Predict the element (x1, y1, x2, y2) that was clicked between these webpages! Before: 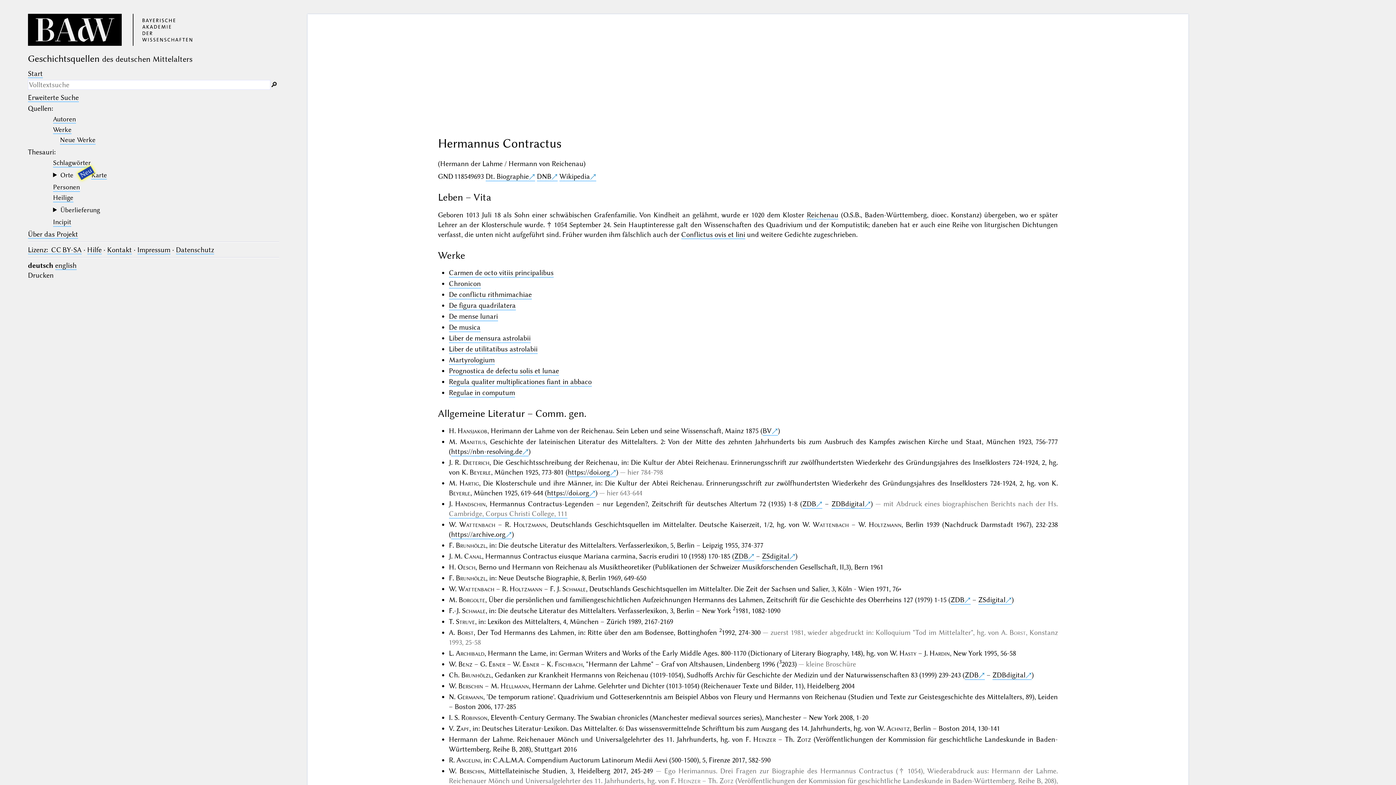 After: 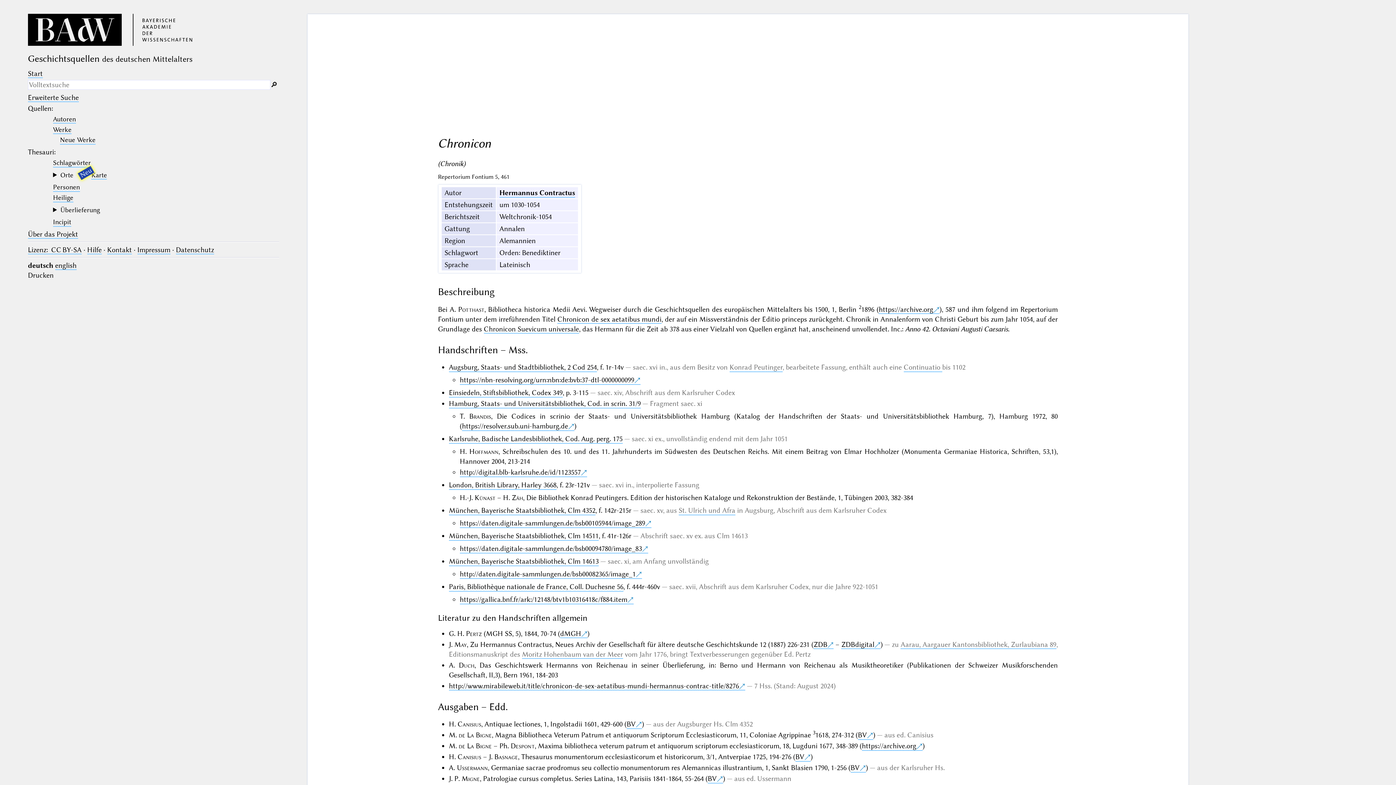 Action: bbox: (448, 279, 480, 288) label: Chronicon